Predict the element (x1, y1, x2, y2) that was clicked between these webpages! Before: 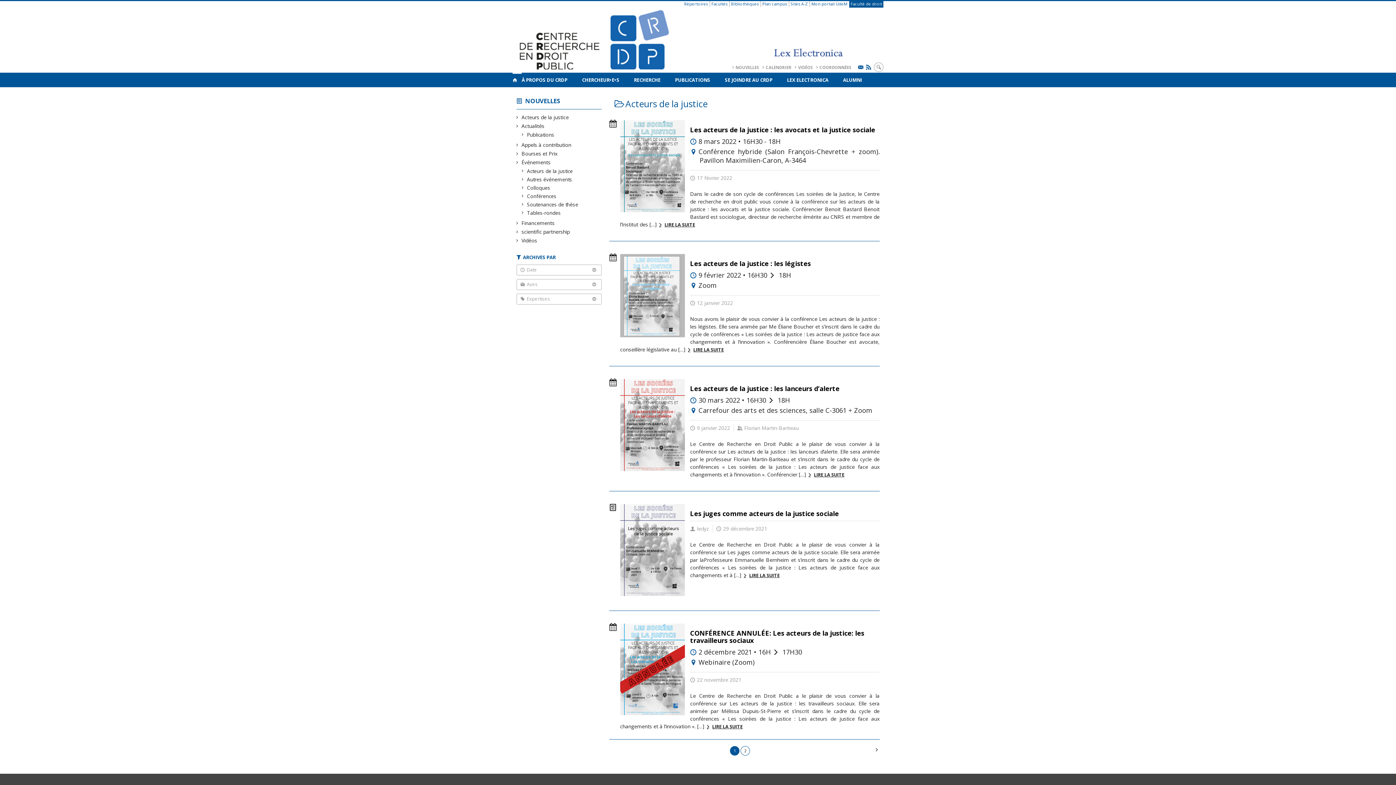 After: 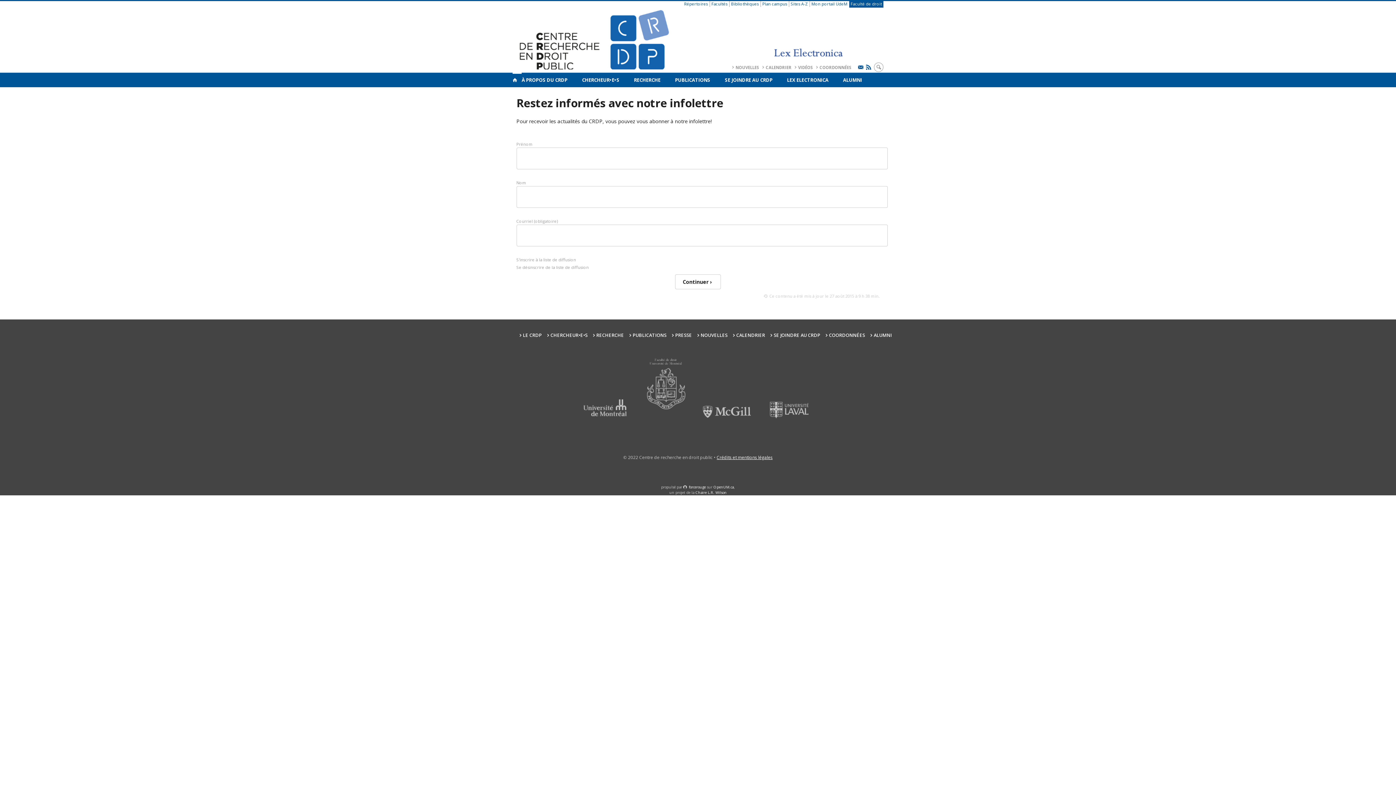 Action: bbox: (858, 63, 864, 70)